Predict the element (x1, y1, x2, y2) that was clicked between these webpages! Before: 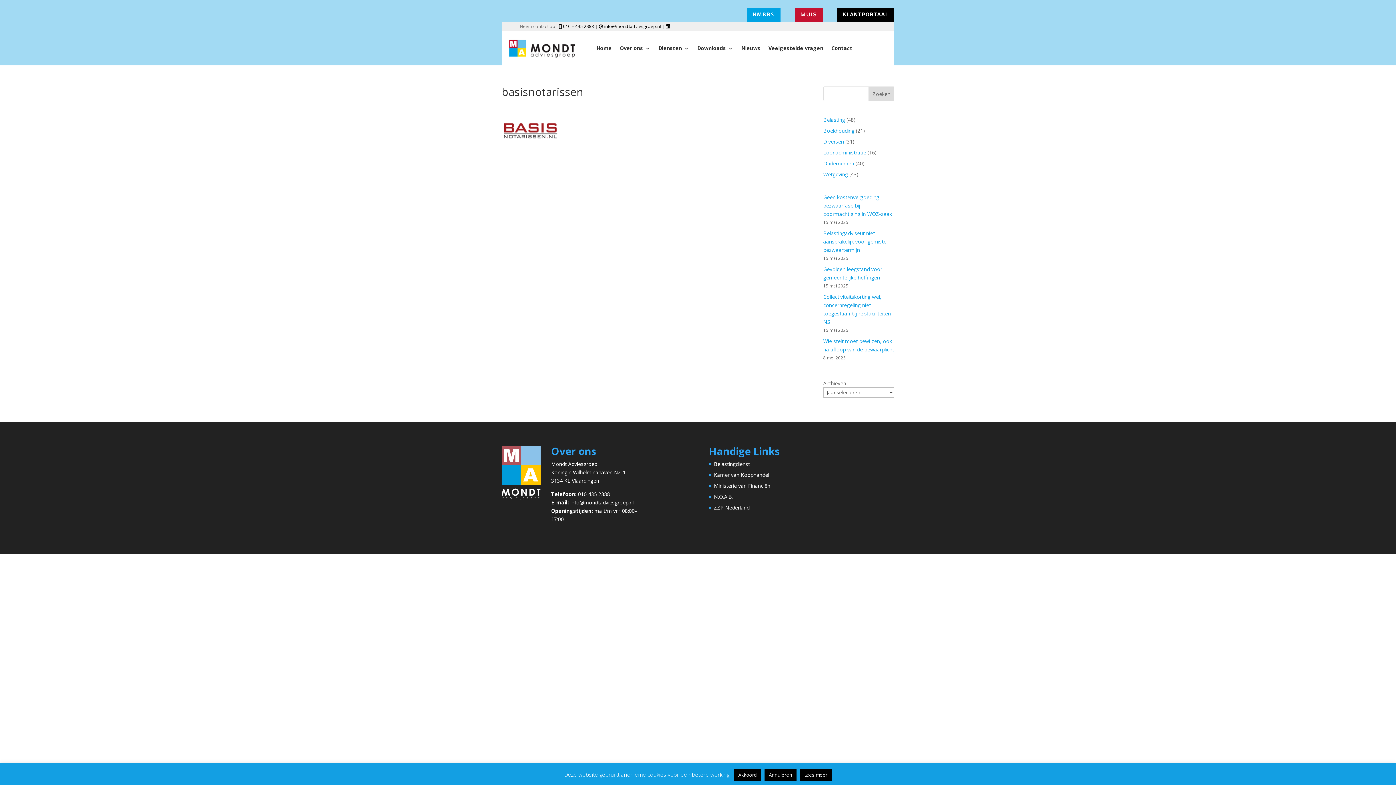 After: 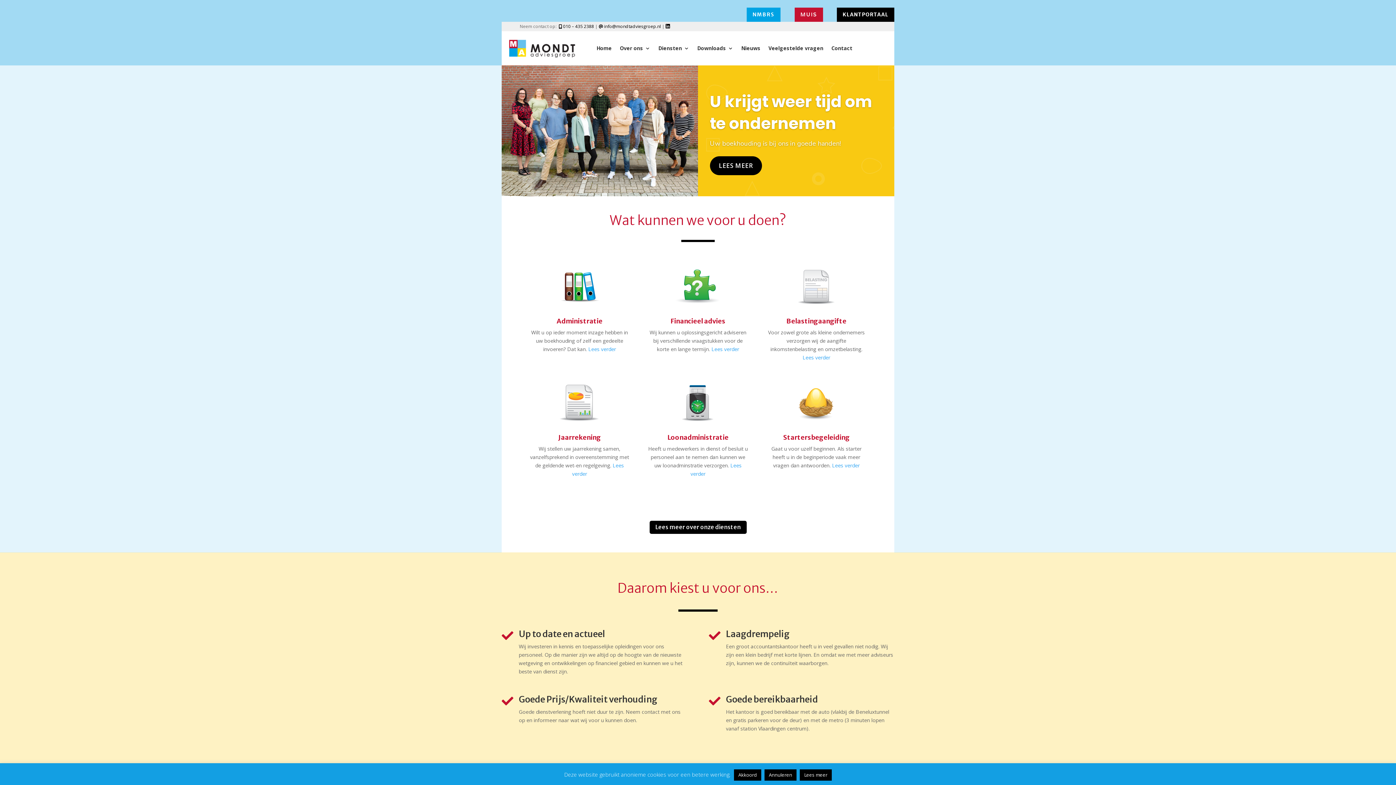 Action: bbox: (509, 35, 577, 61)